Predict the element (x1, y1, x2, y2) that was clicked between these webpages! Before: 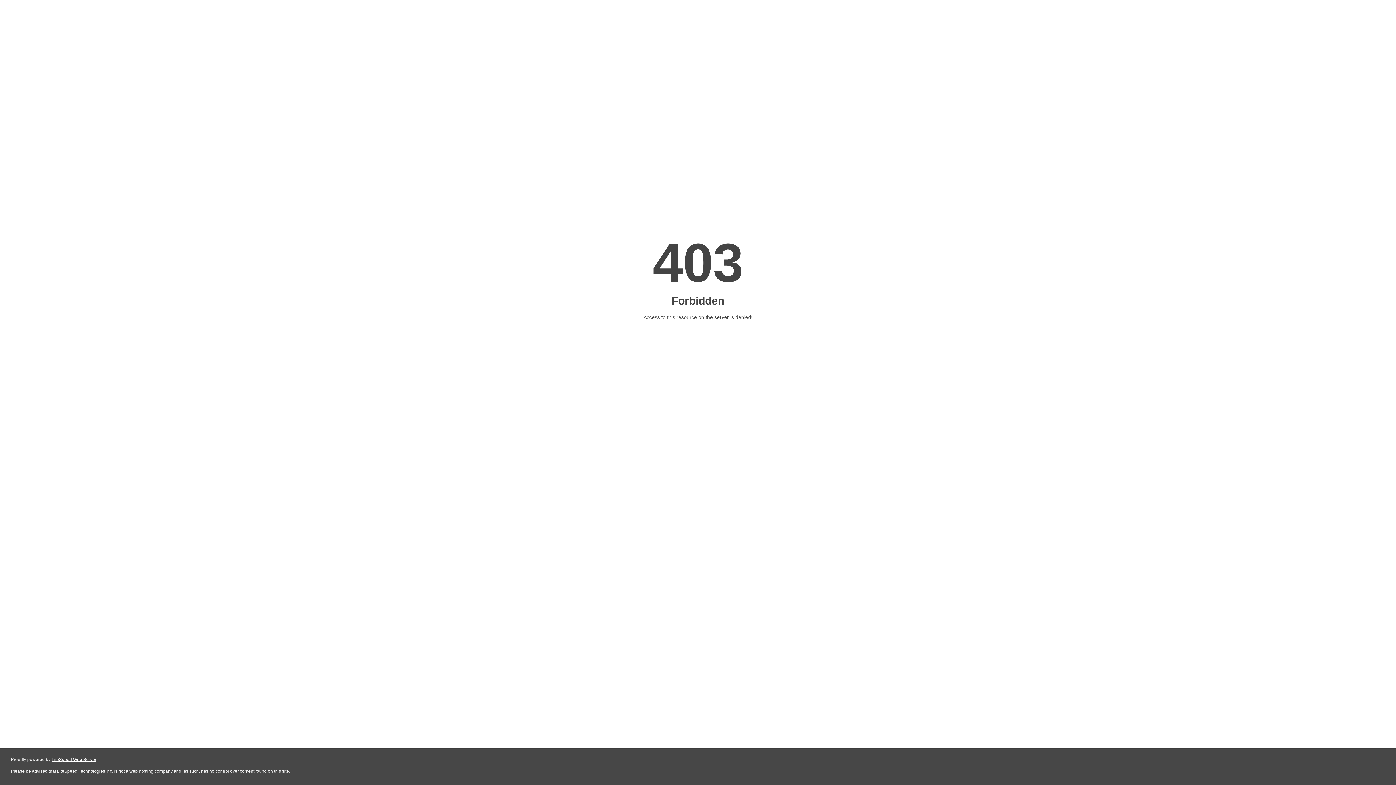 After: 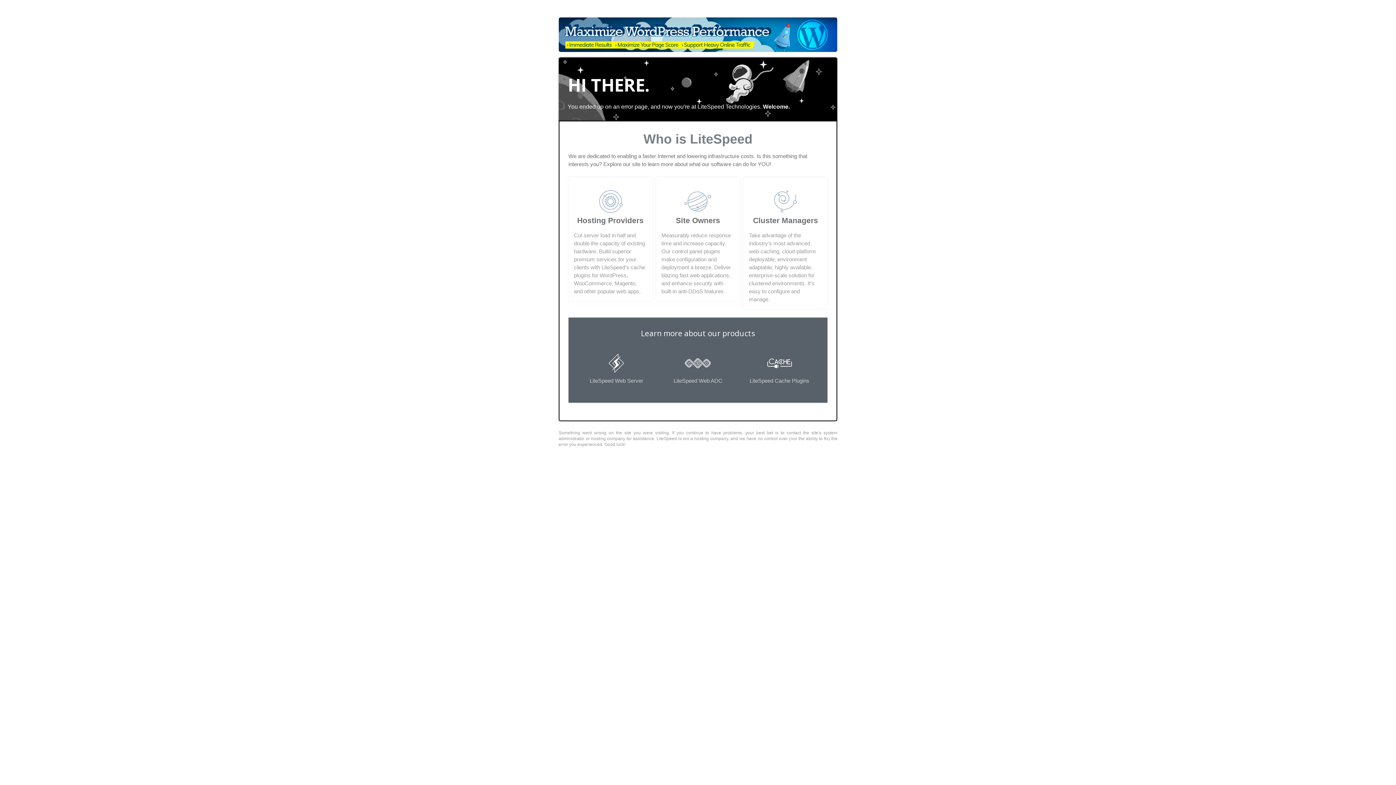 Action: label: LiteSpeed Web Server bbox: (51, 757, 96, 762)